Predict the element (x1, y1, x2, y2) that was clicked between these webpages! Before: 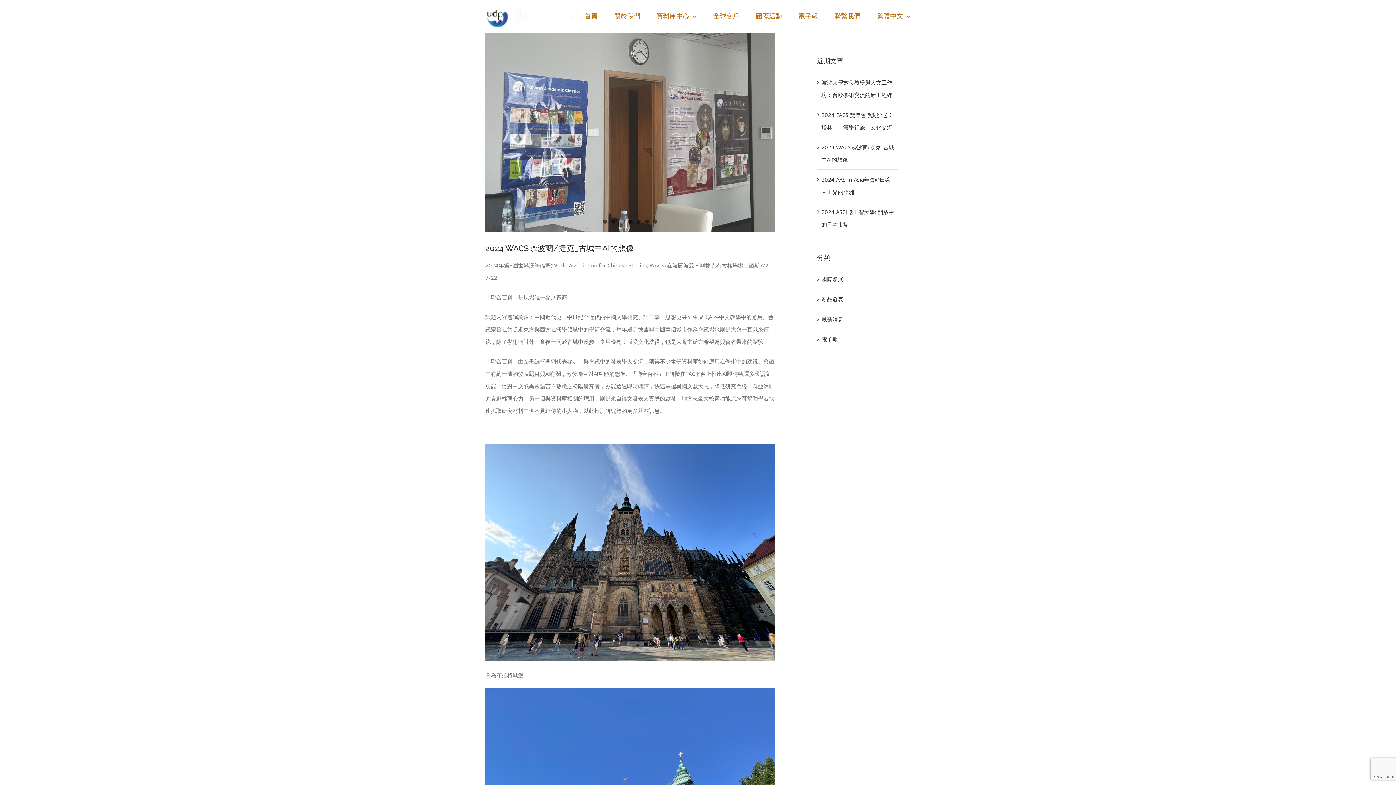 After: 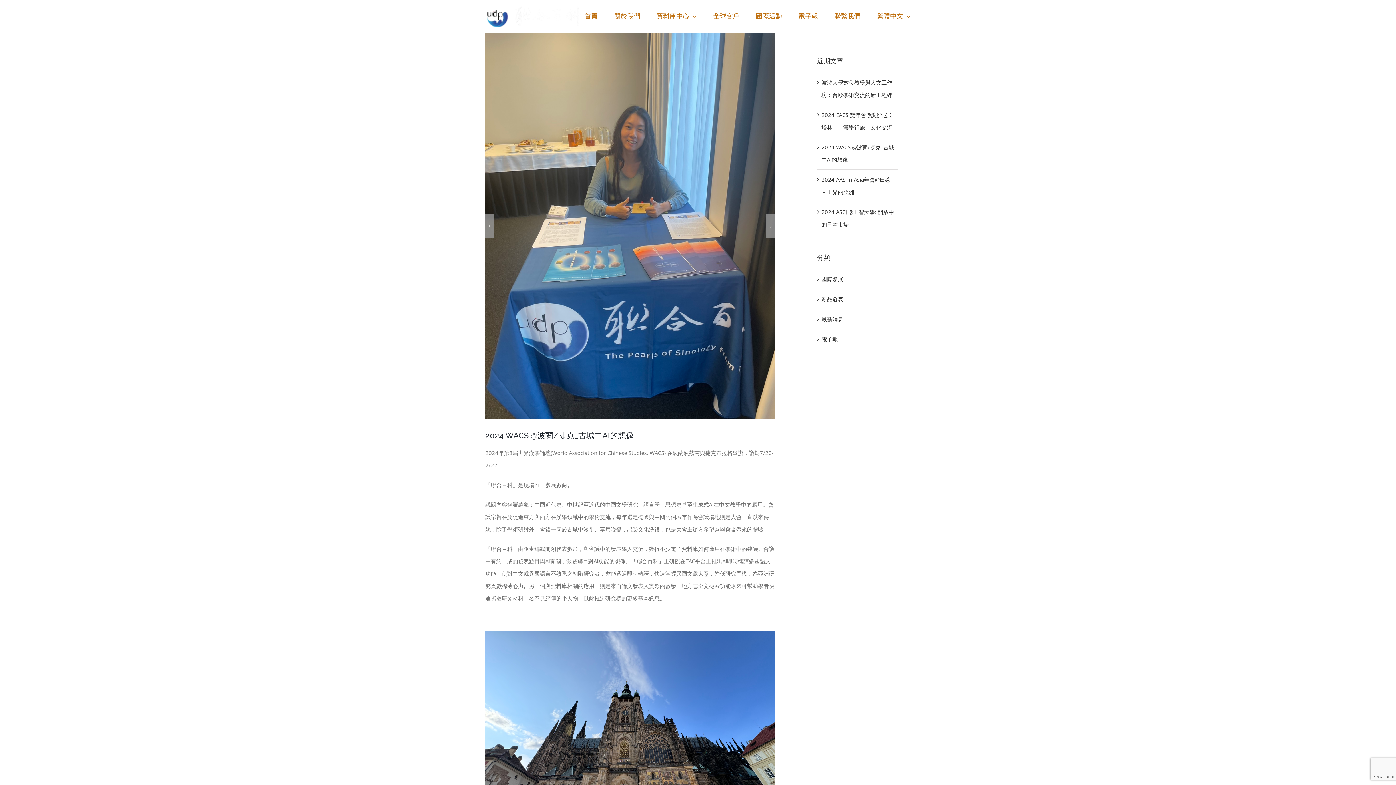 Action: bbox: (611, 237, 615, 241) label: 2